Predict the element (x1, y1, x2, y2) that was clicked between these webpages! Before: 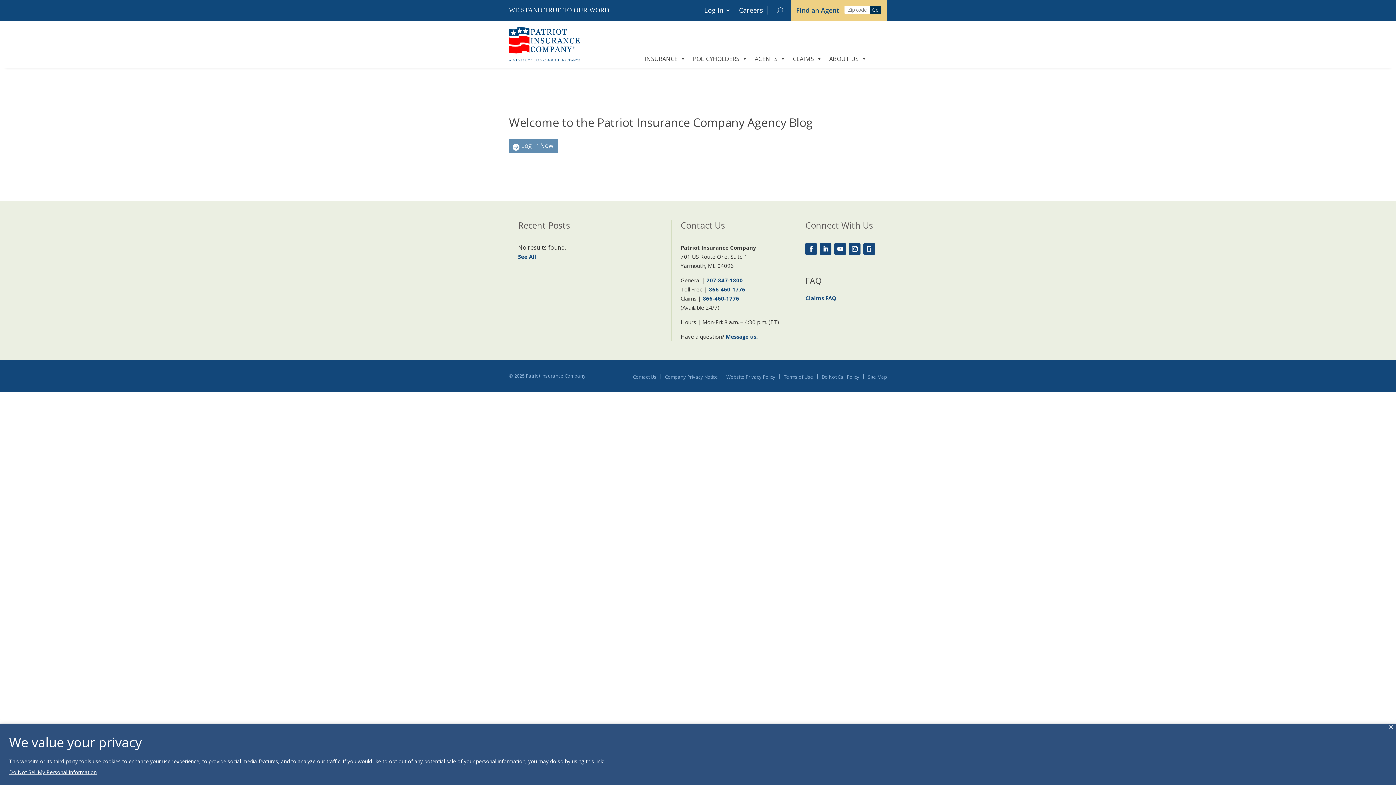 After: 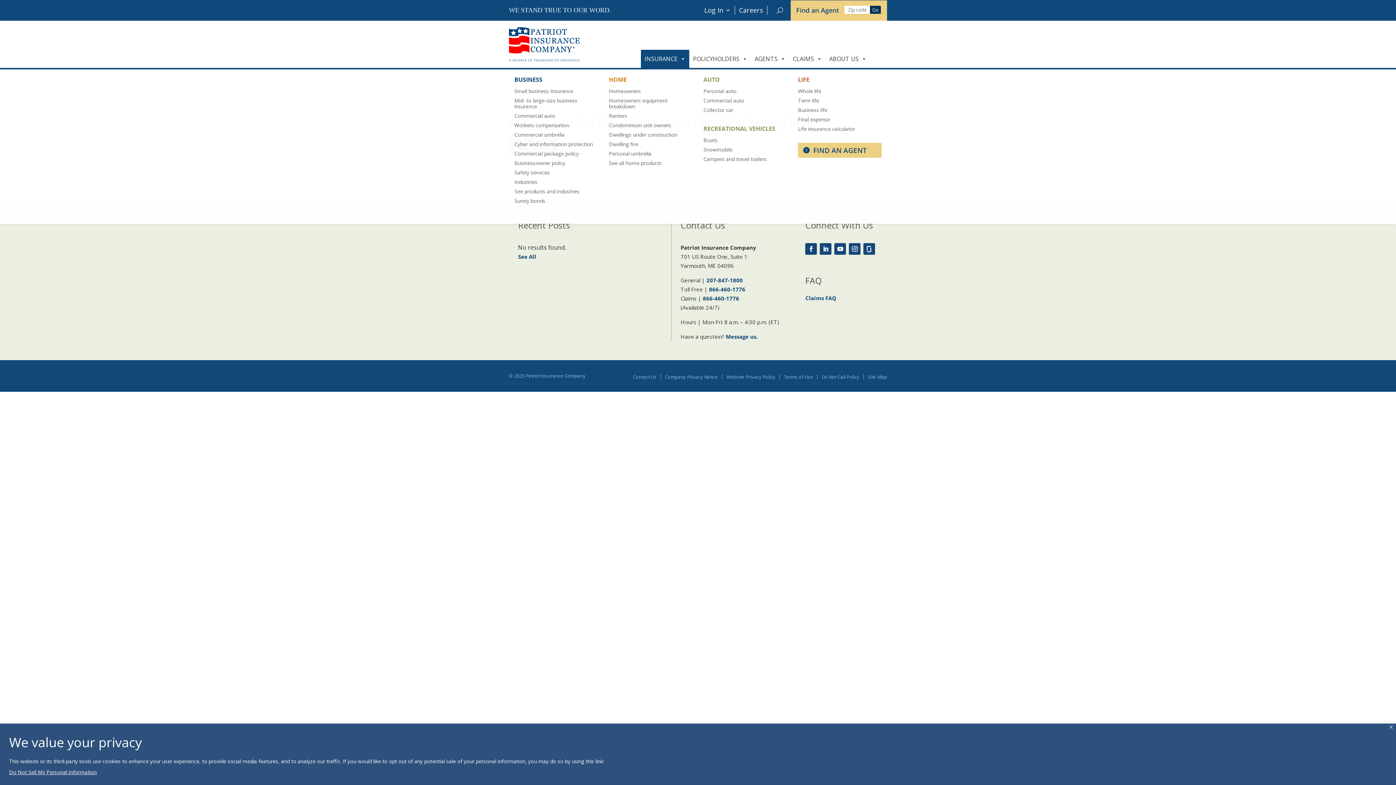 Action: bbox: (641, 49, 689, 67) label: INSURANCE